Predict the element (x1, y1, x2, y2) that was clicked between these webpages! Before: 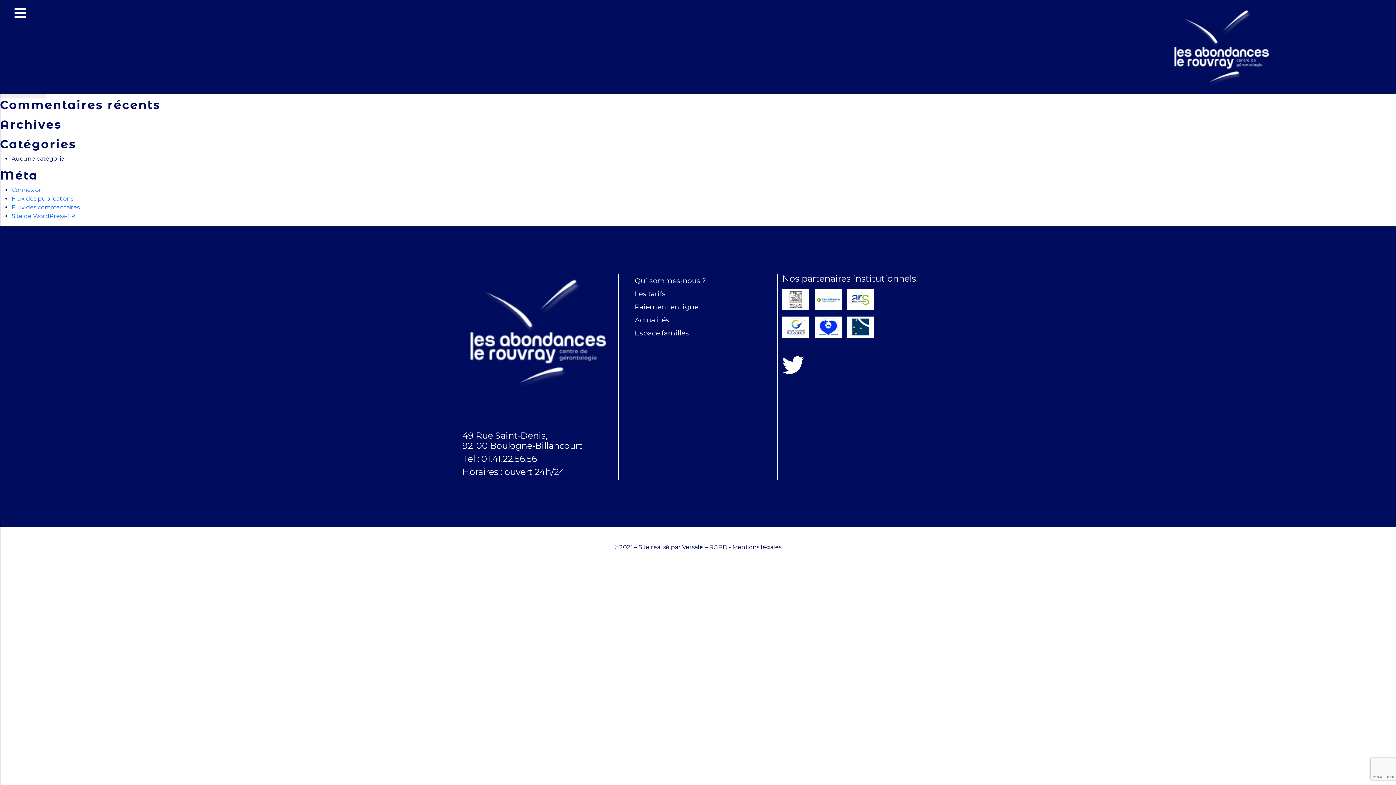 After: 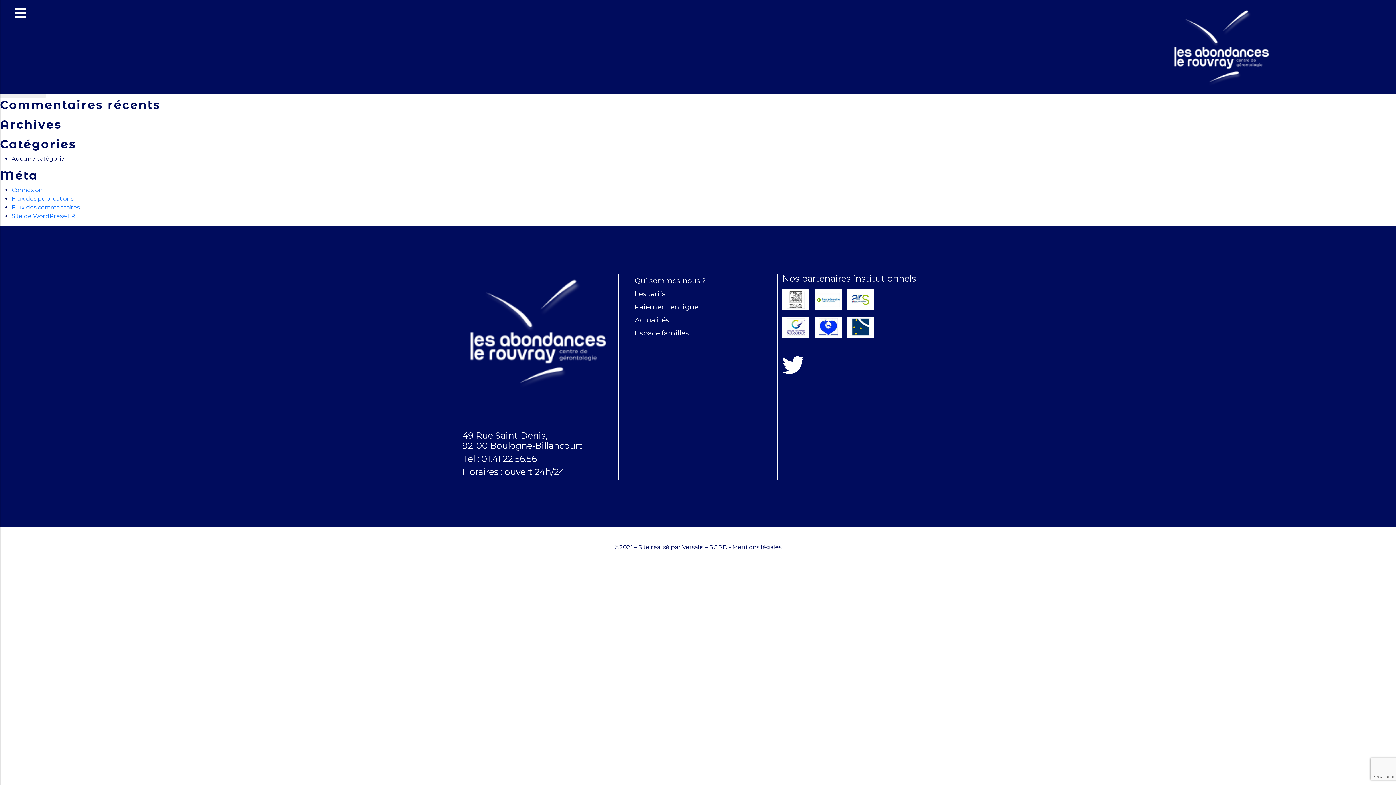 Action: bbox: (847, 289, 874, 310)